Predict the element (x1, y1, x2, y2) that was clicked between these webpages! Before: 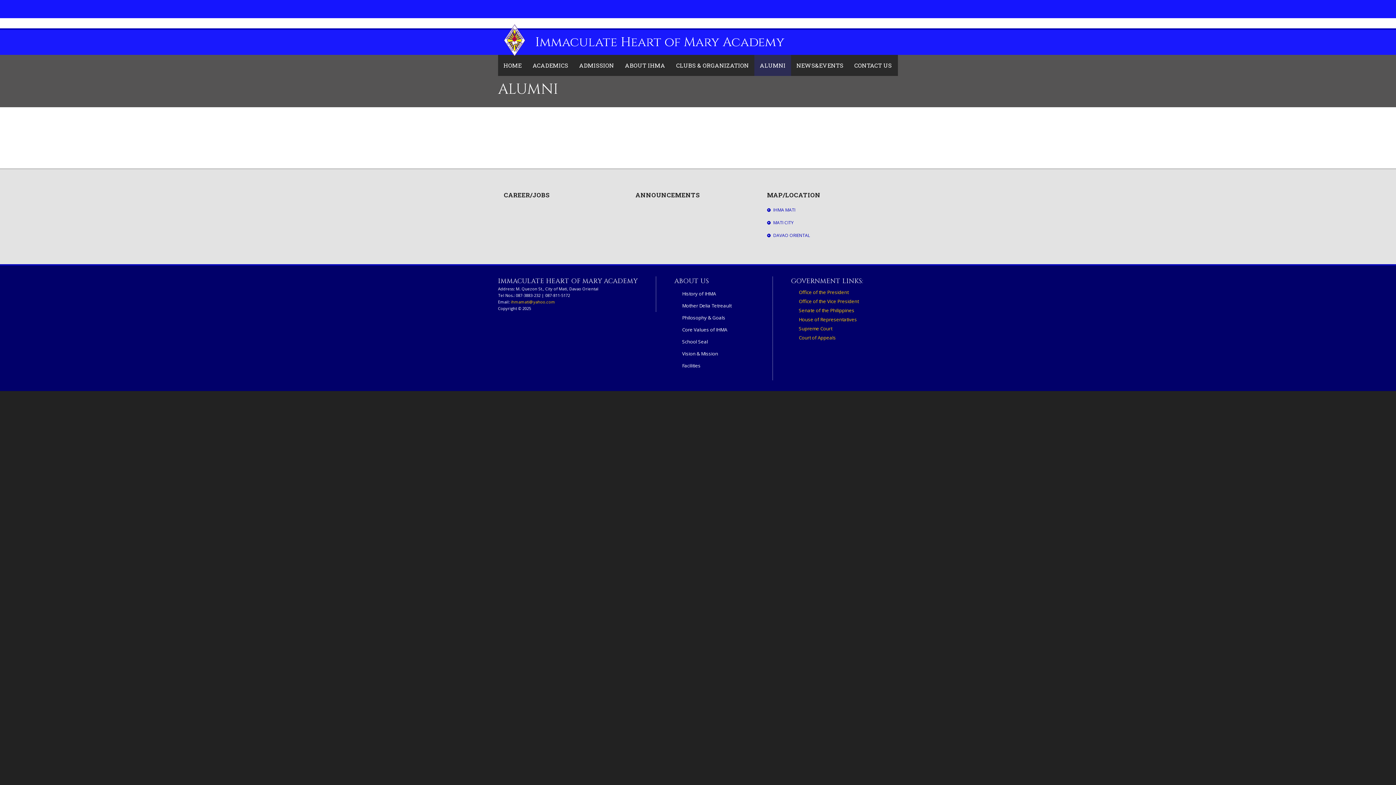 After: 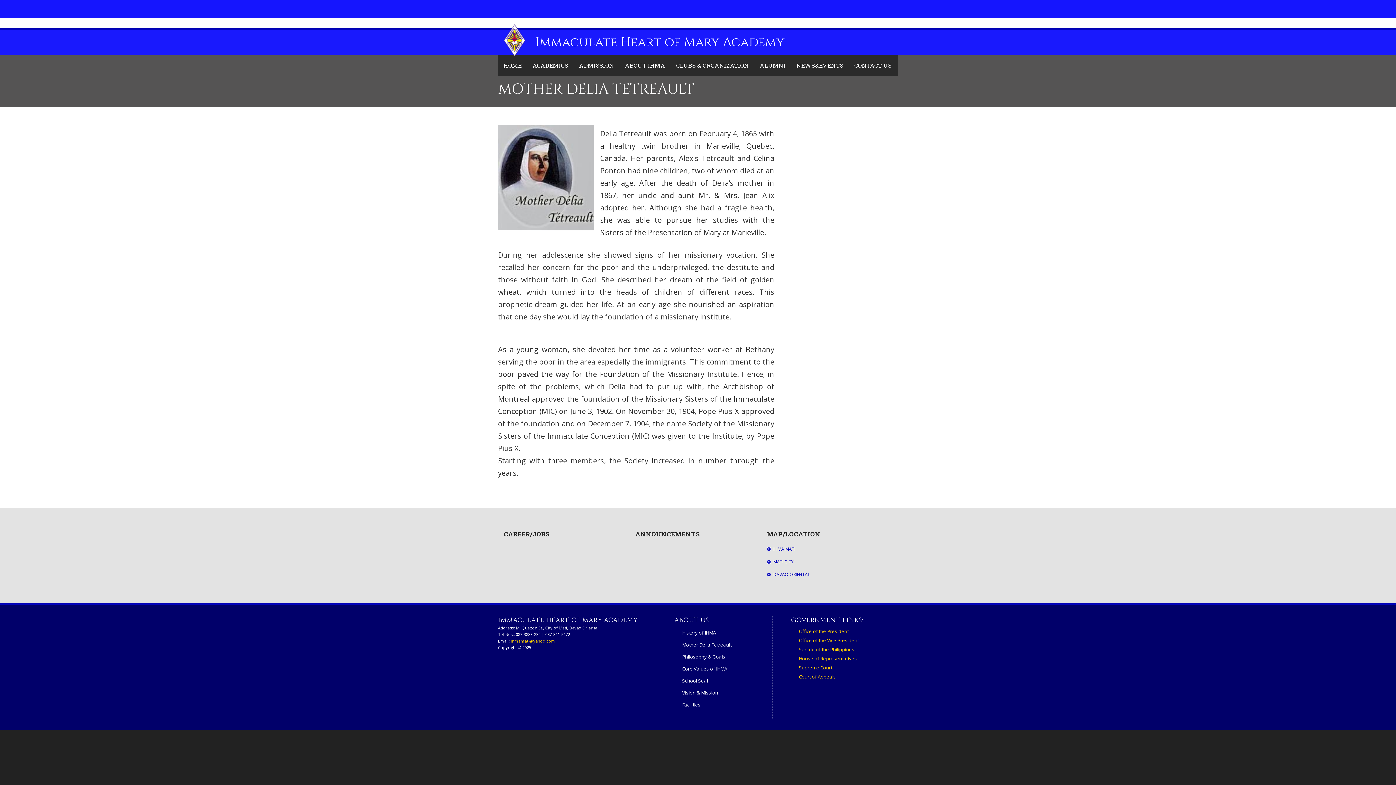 Action: bbox: (682, 300, 754, 310) label: Mother Delia Tetreault